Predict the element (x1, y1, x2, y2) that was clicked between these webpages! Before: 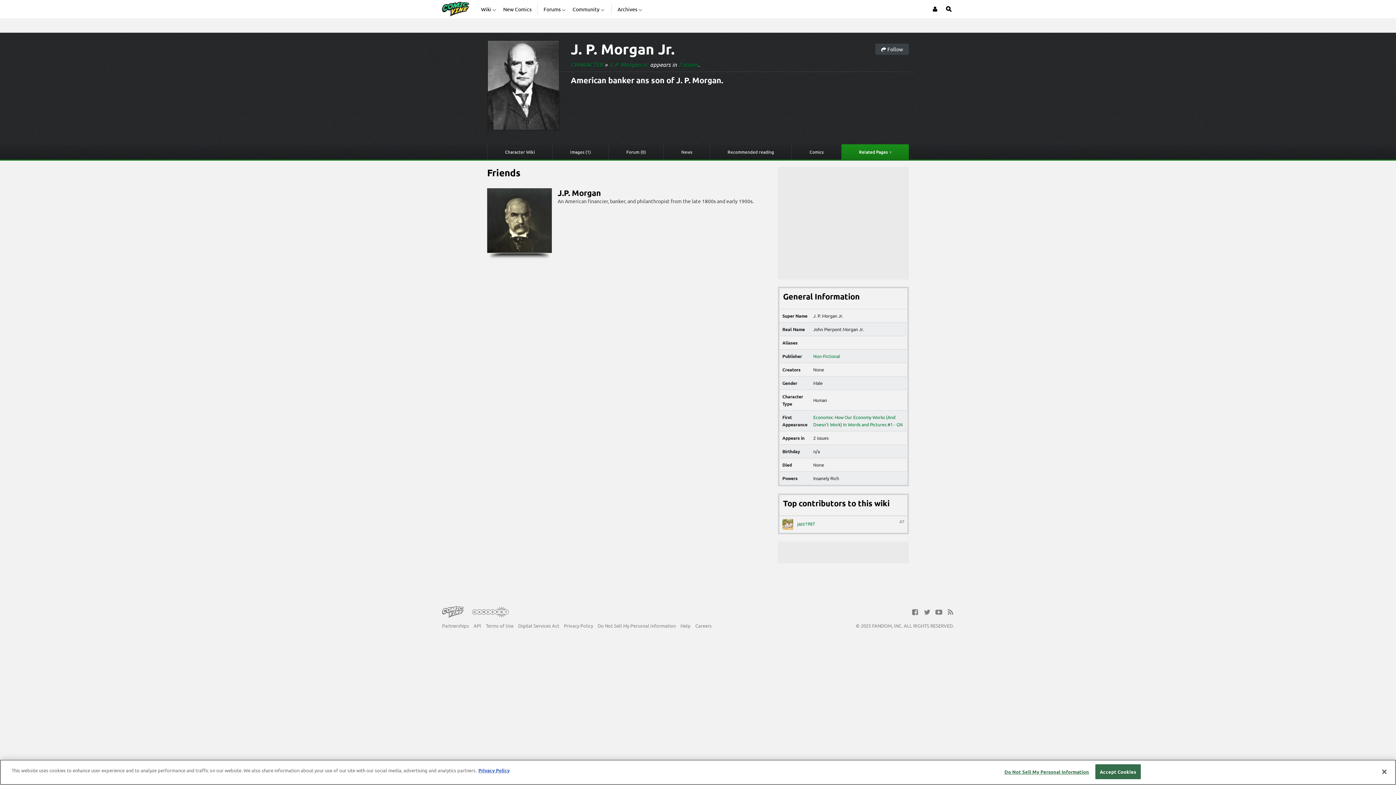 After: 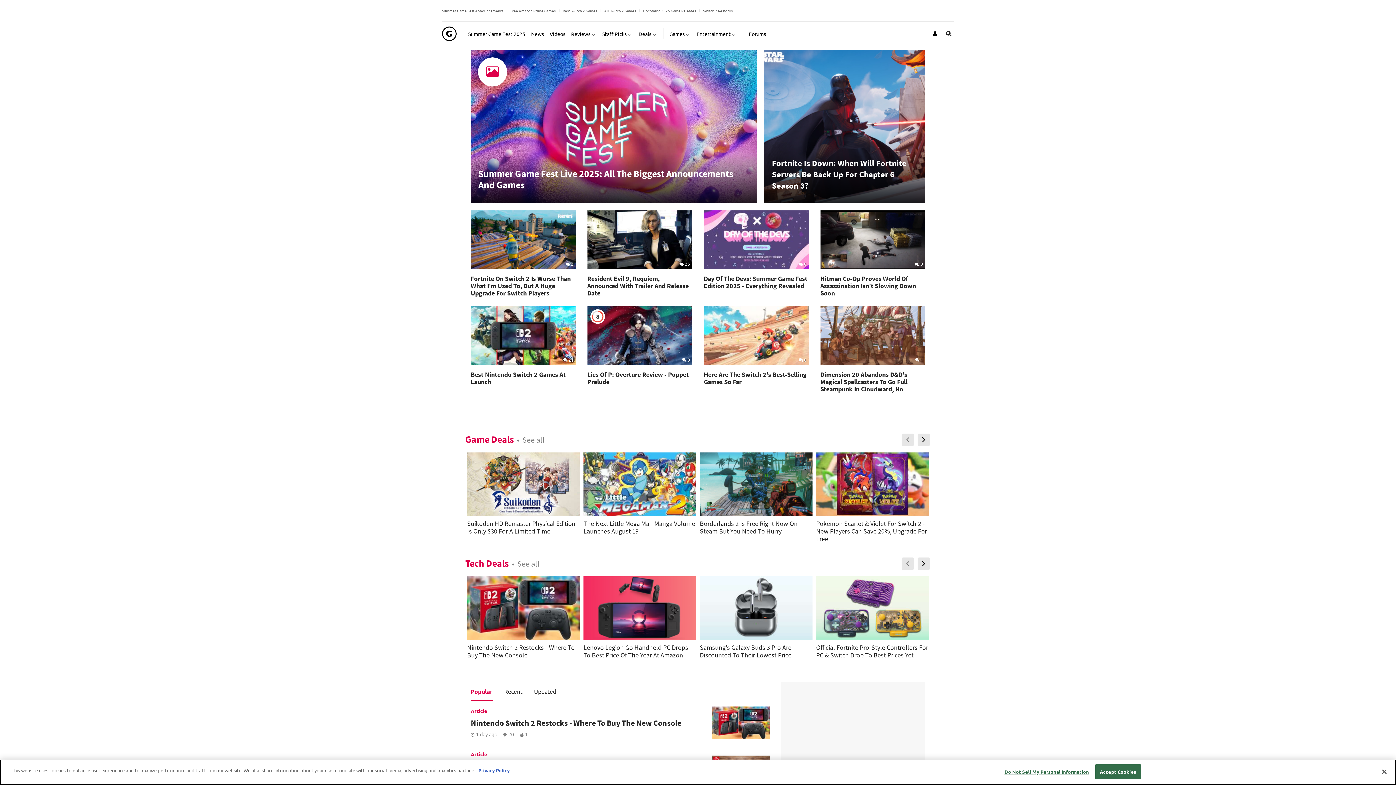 Action: bbox: (472, 606, 509, 618)